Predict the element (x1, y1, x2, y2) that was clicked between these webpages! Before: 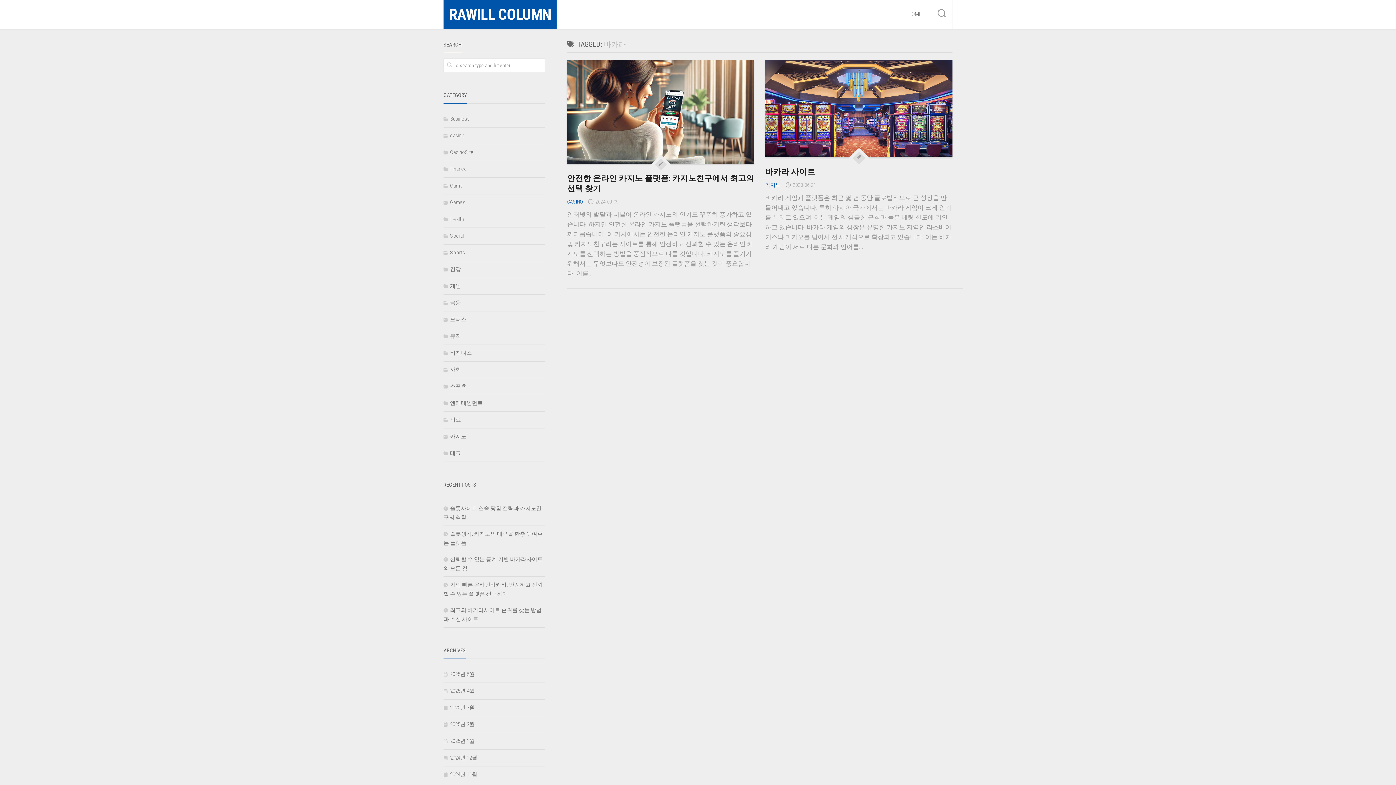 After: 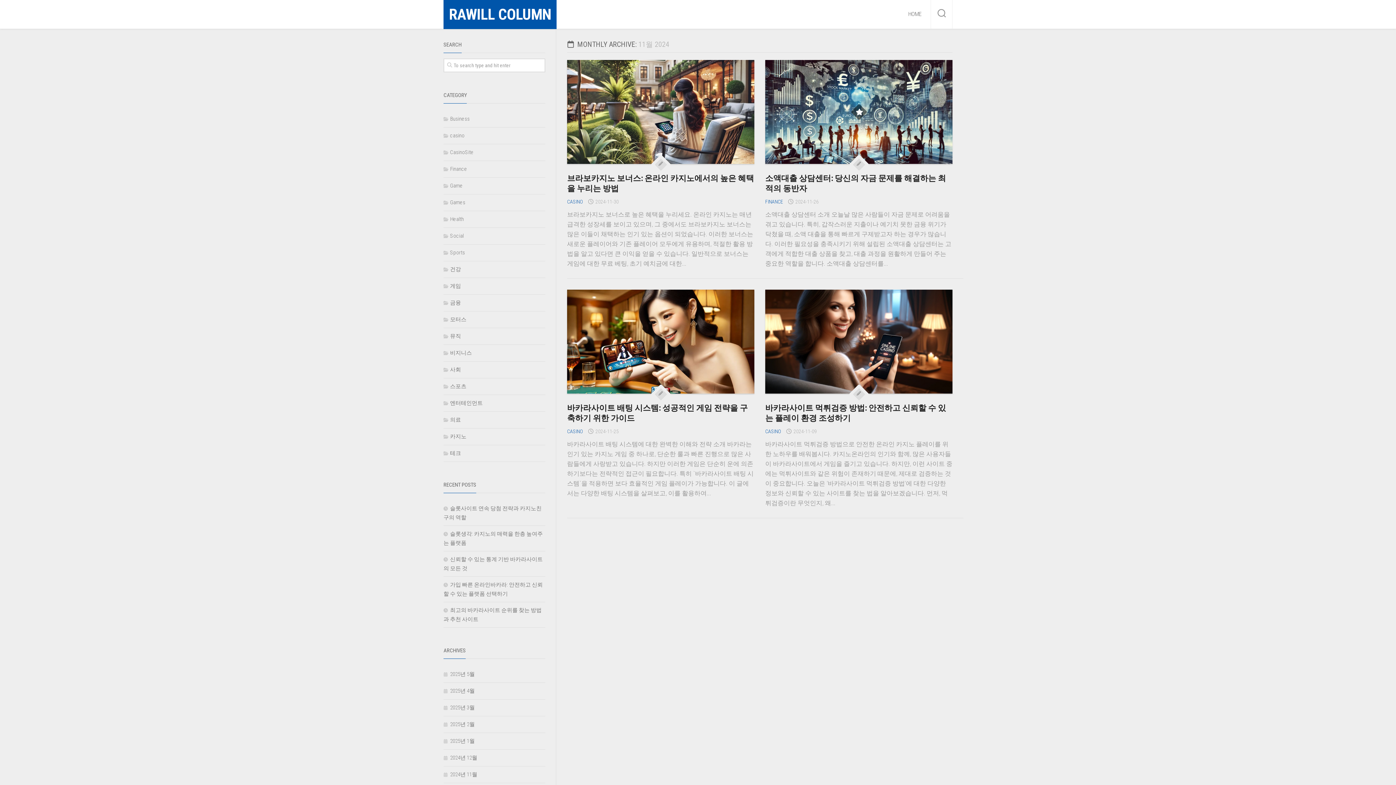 Action: label: 2024년 11월 bbox: (443, 771, 477, 778)